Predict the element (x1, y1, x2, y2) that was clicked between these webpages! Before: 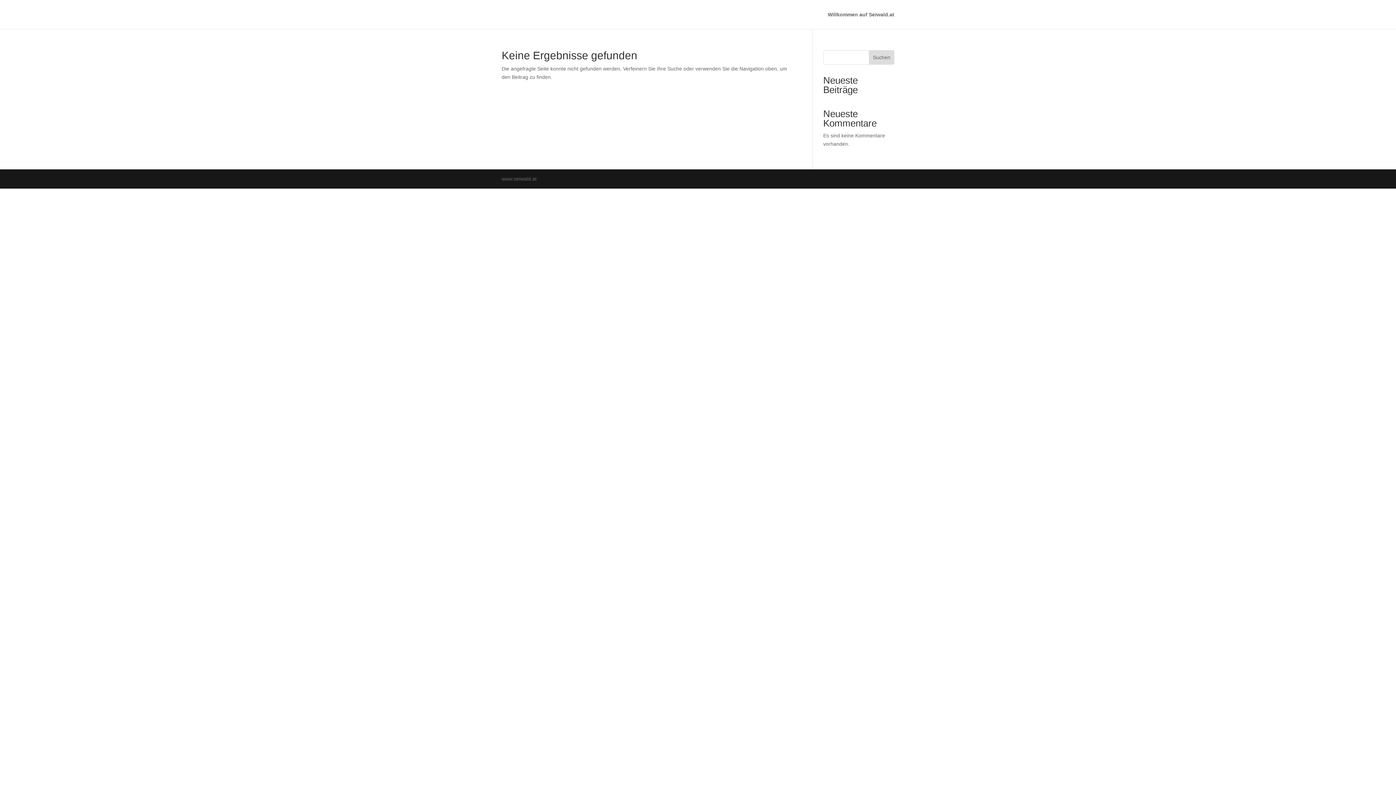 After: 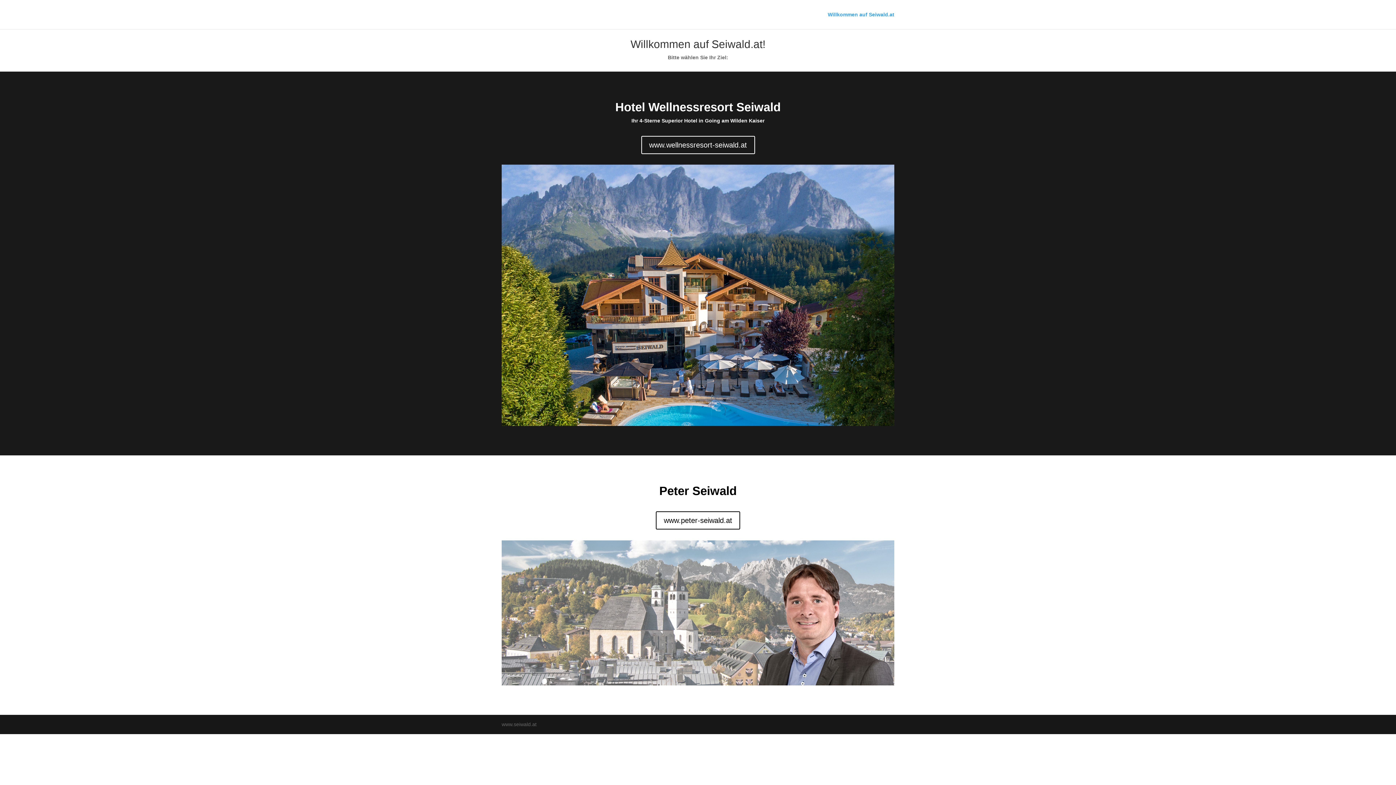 Action: bbox: (828, 12, 894, 29) label: Willkommen auf Seiwald.at